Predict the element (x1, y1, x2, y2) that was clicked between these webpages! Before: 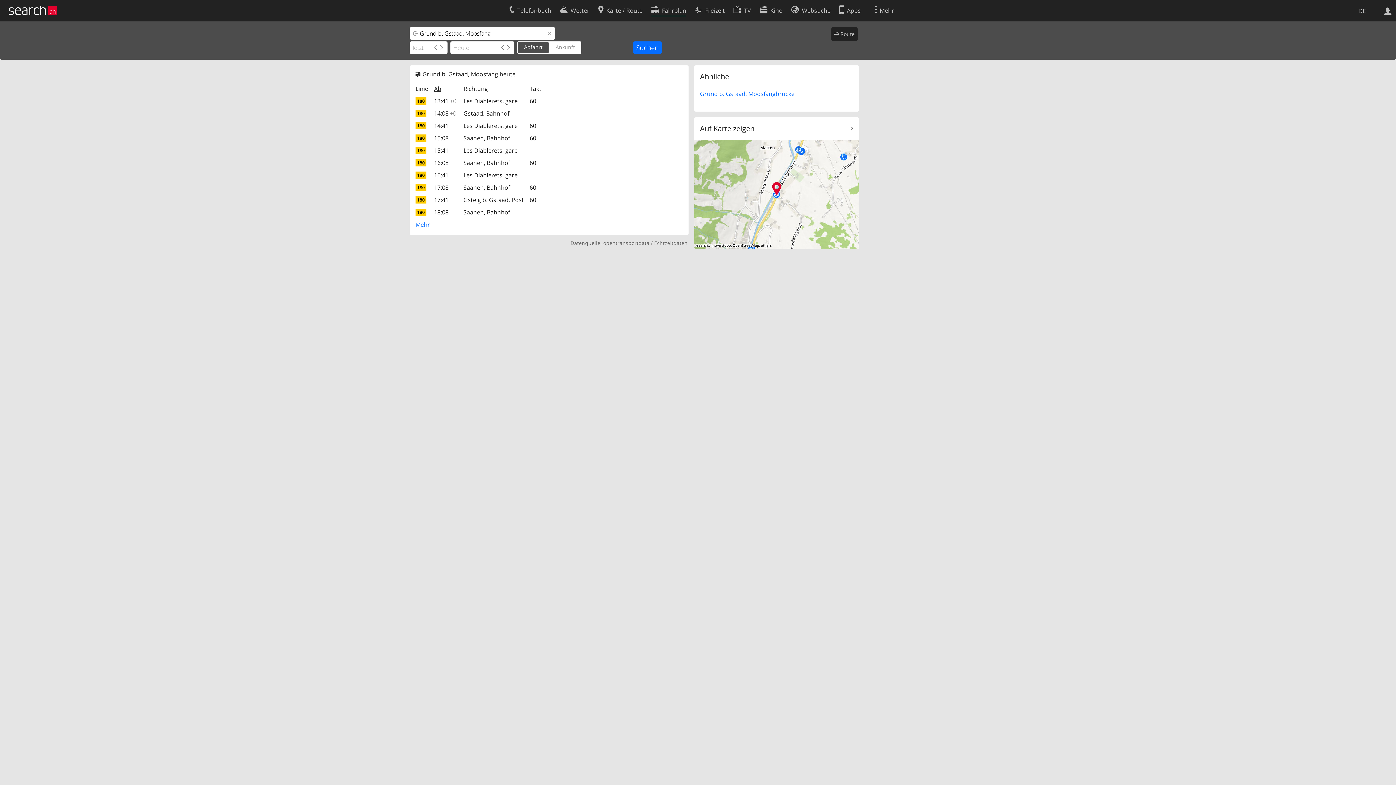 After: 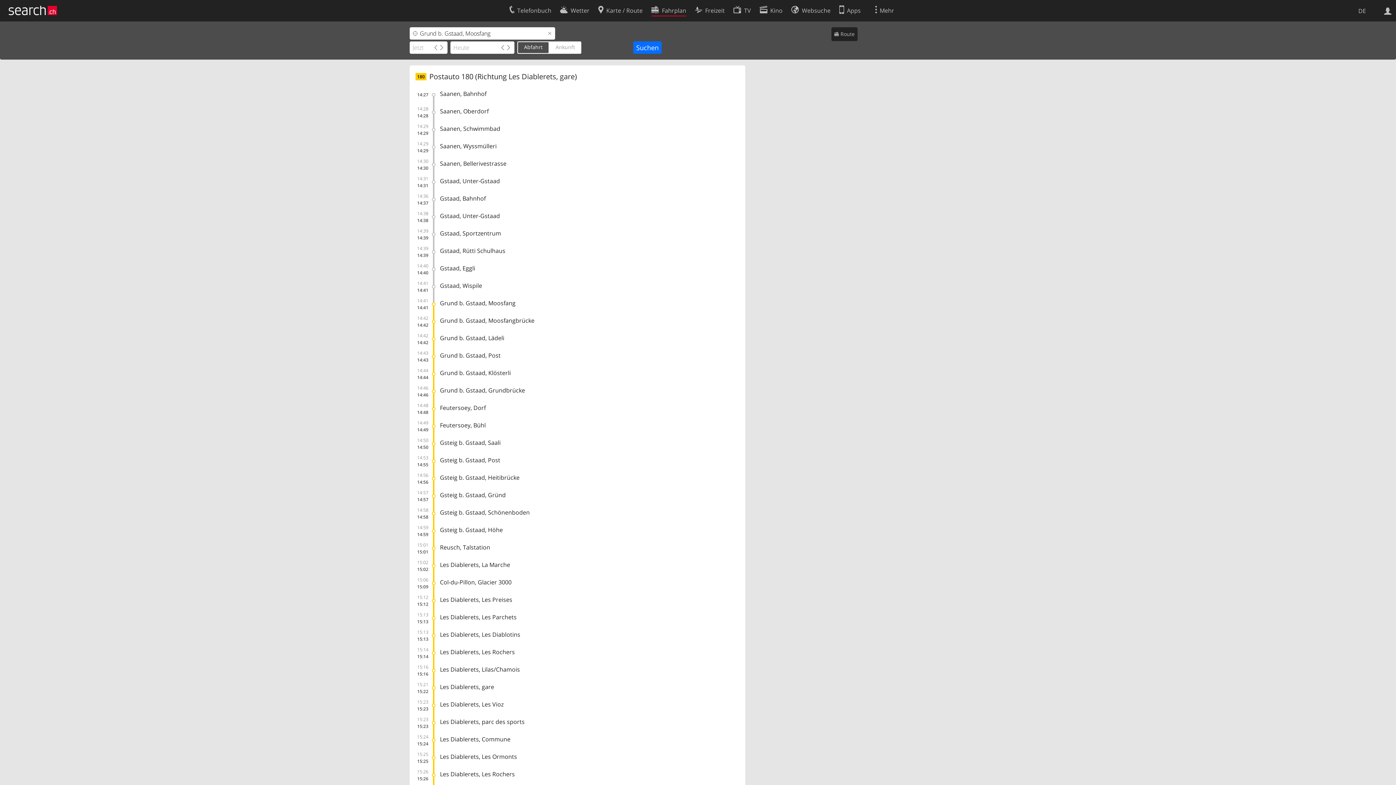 Action: bbox: (434, 121, 449, 129) label: 14:41